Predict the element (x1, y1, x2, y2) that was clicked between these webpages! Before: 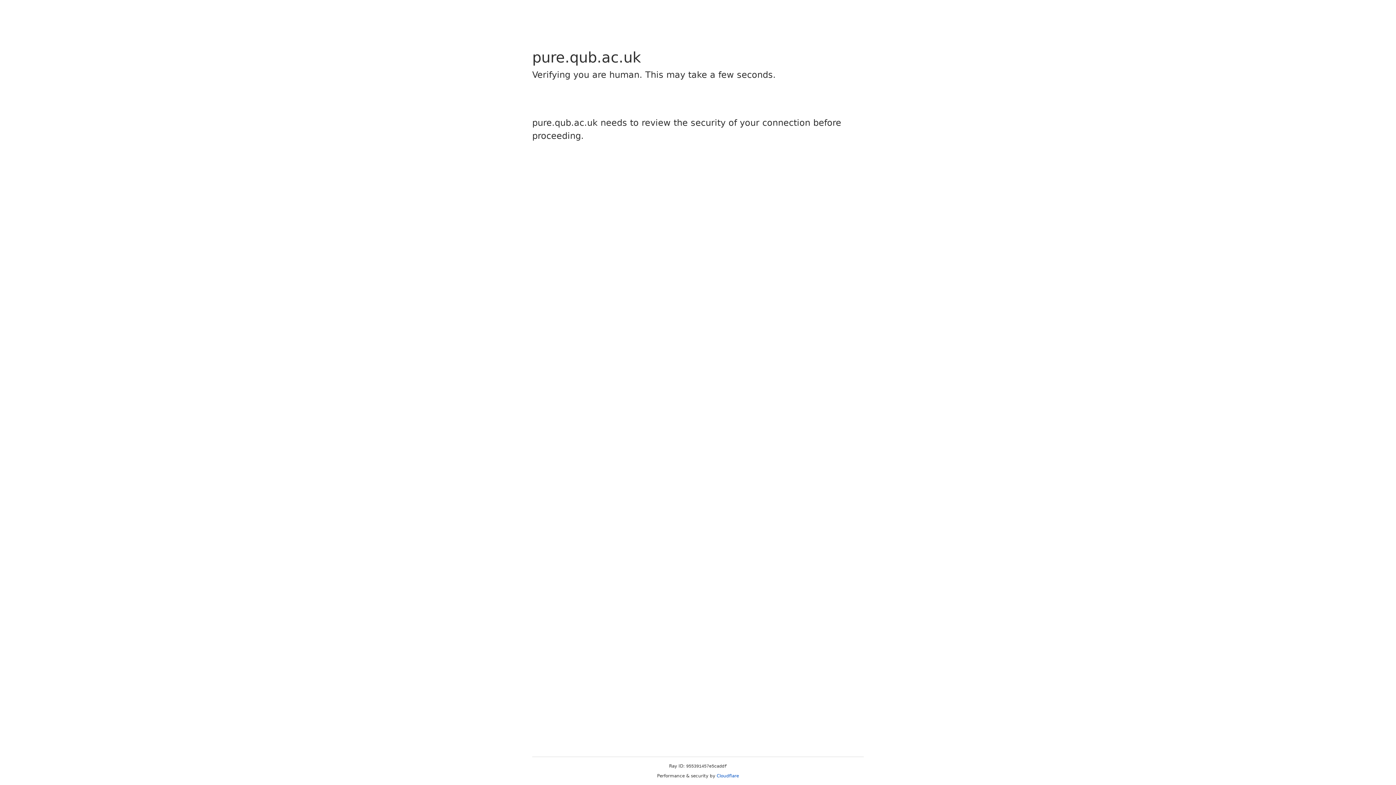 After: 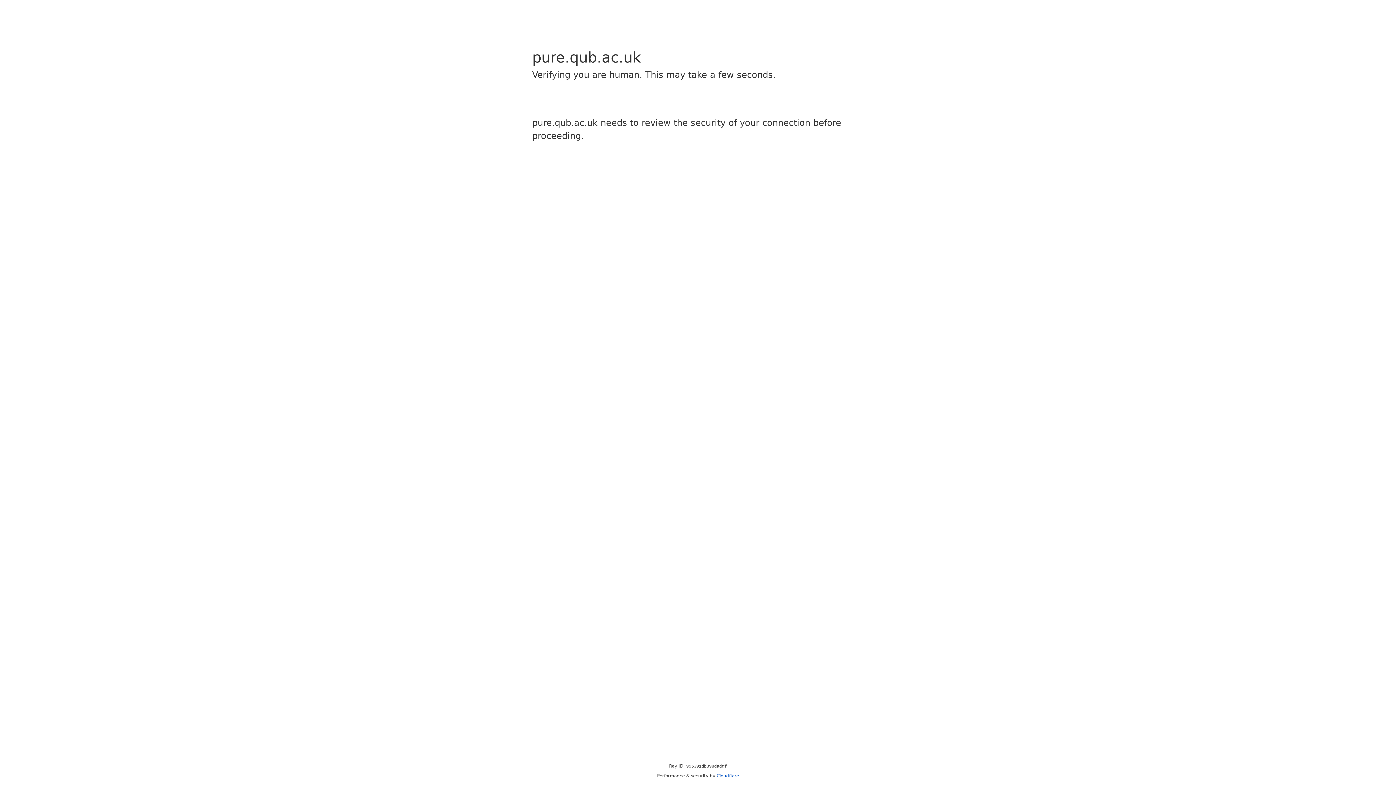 Action: label: Cloudflare bbox: (716, 773, 739, 778)